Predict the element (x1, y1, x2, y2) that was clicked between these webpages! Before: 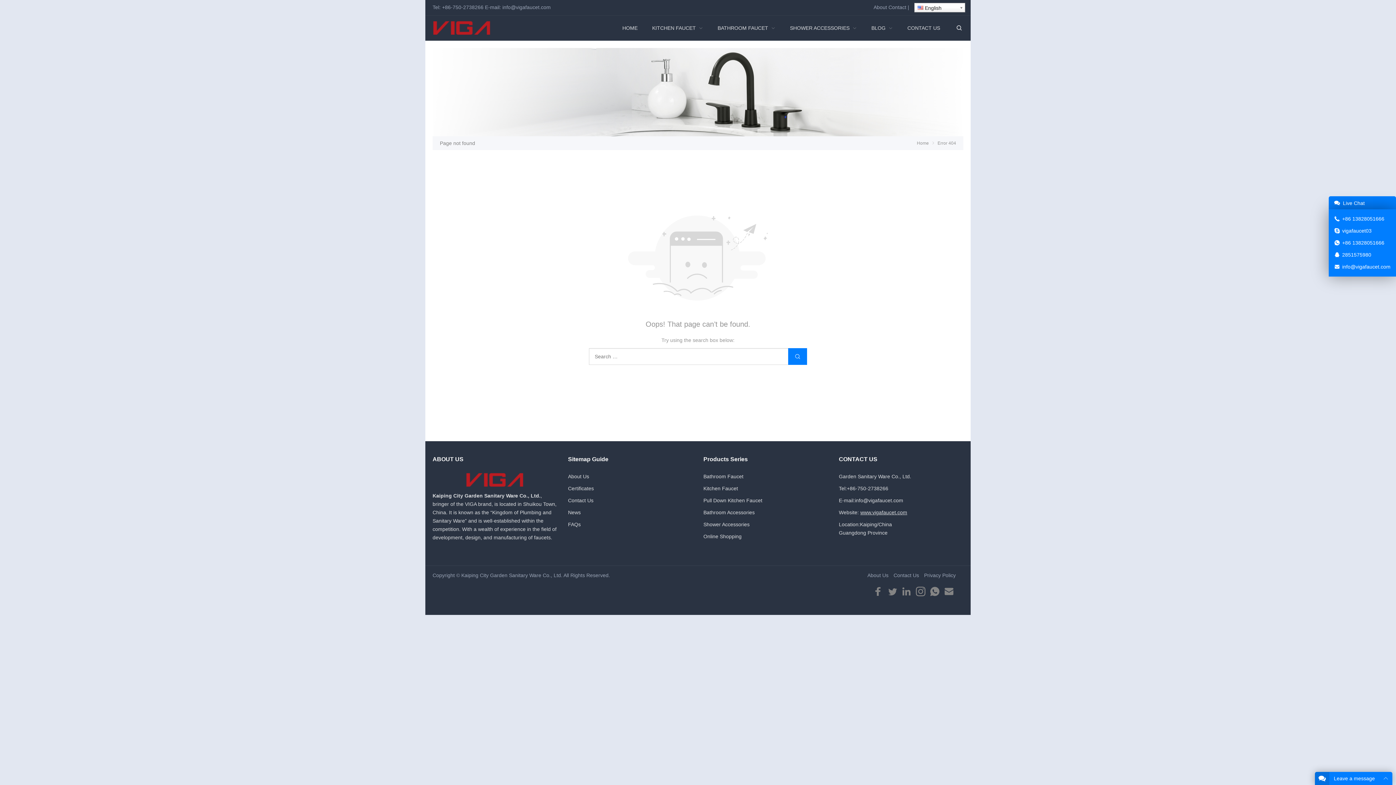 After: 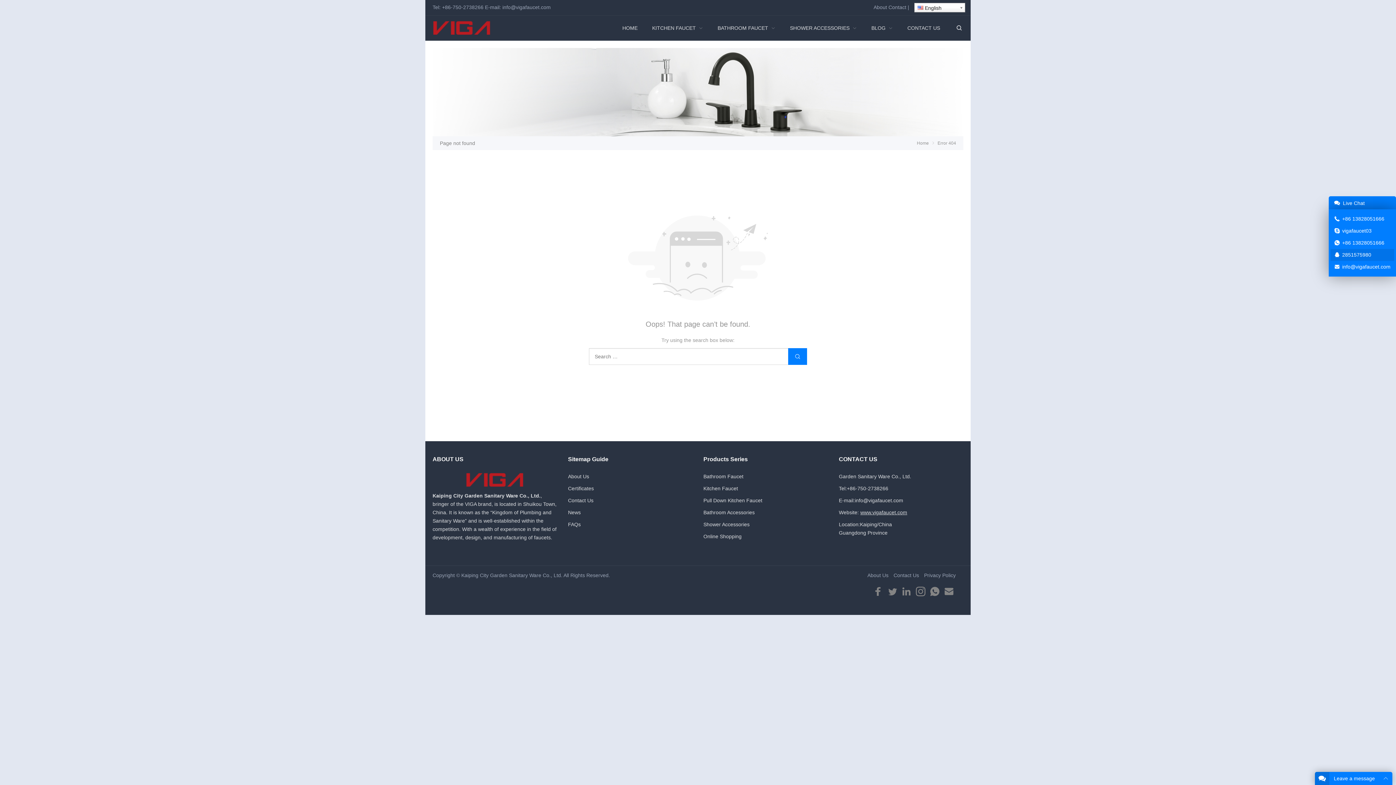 Action: bbox: (1330, 249, 1375, 260) label: 2851575980